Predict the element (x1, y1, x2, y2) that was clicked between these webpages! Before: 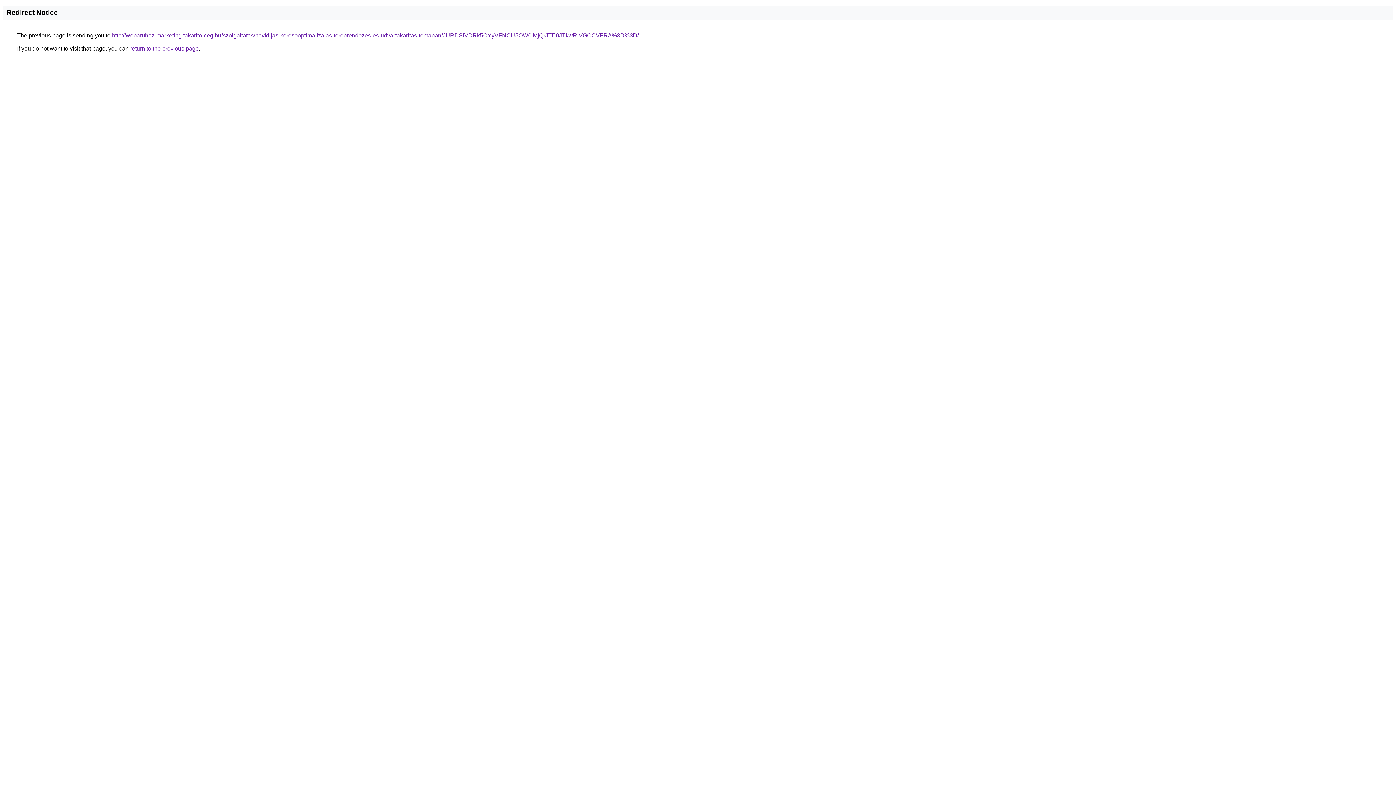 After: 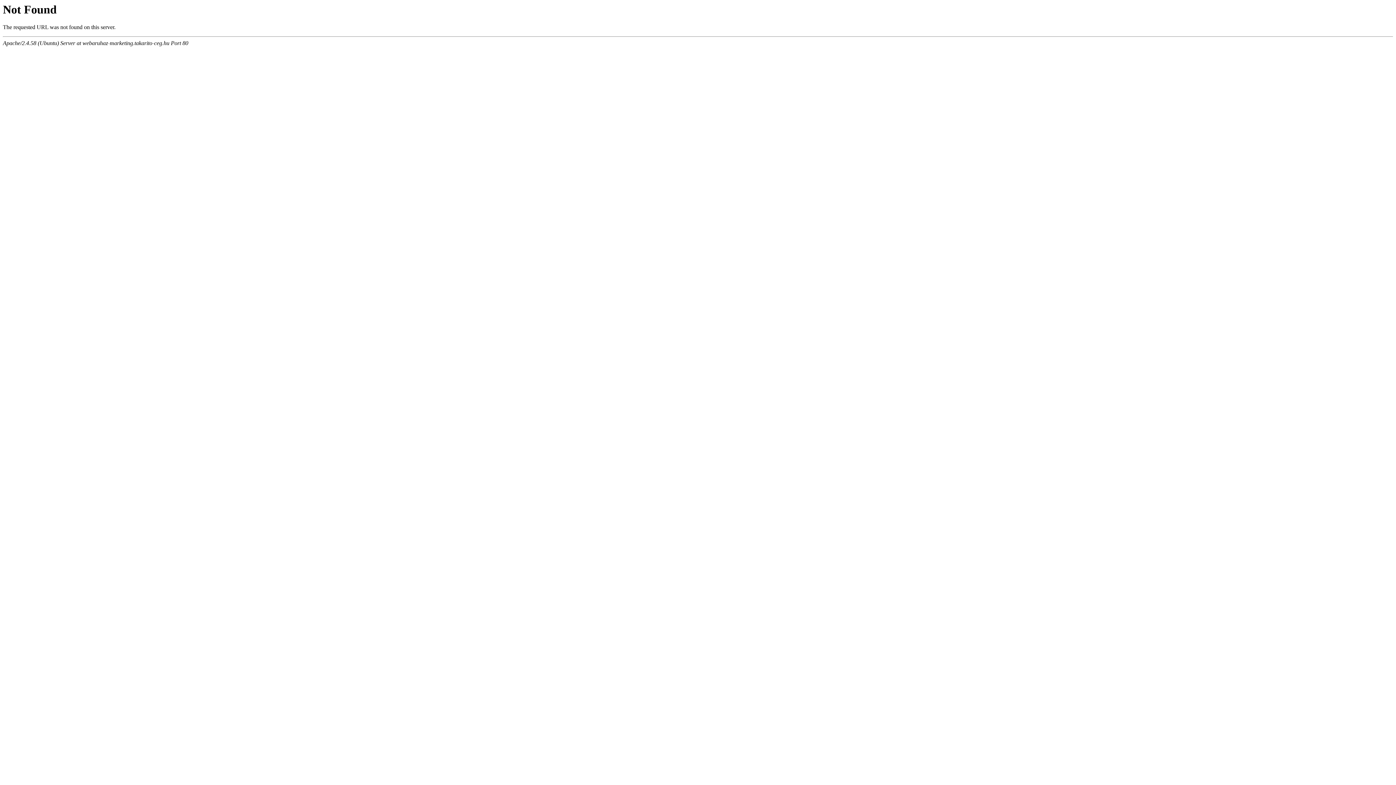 Action: label: http://webaruhaz-marketing.takarito-ceg.hu/szolgaltatas/havidijas-keresooptimalizalas-tereprendezes-es-udvartakaritas-temaban/JURDSiVDRk5CYyVFNCU5OW0lMjQrJTE0JTkwRiVGOCVFRA%3D%3D/ bbox: (112, 32, 638, 38)